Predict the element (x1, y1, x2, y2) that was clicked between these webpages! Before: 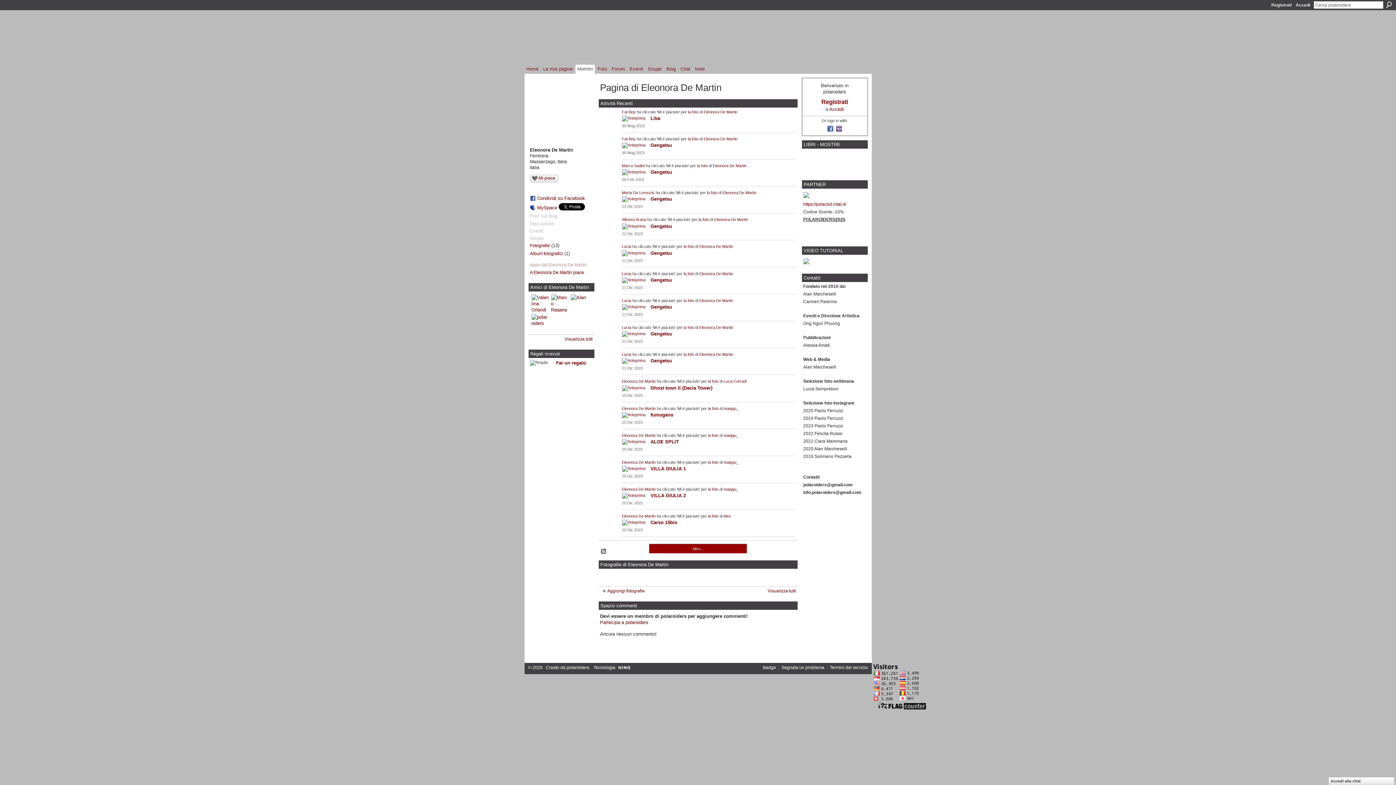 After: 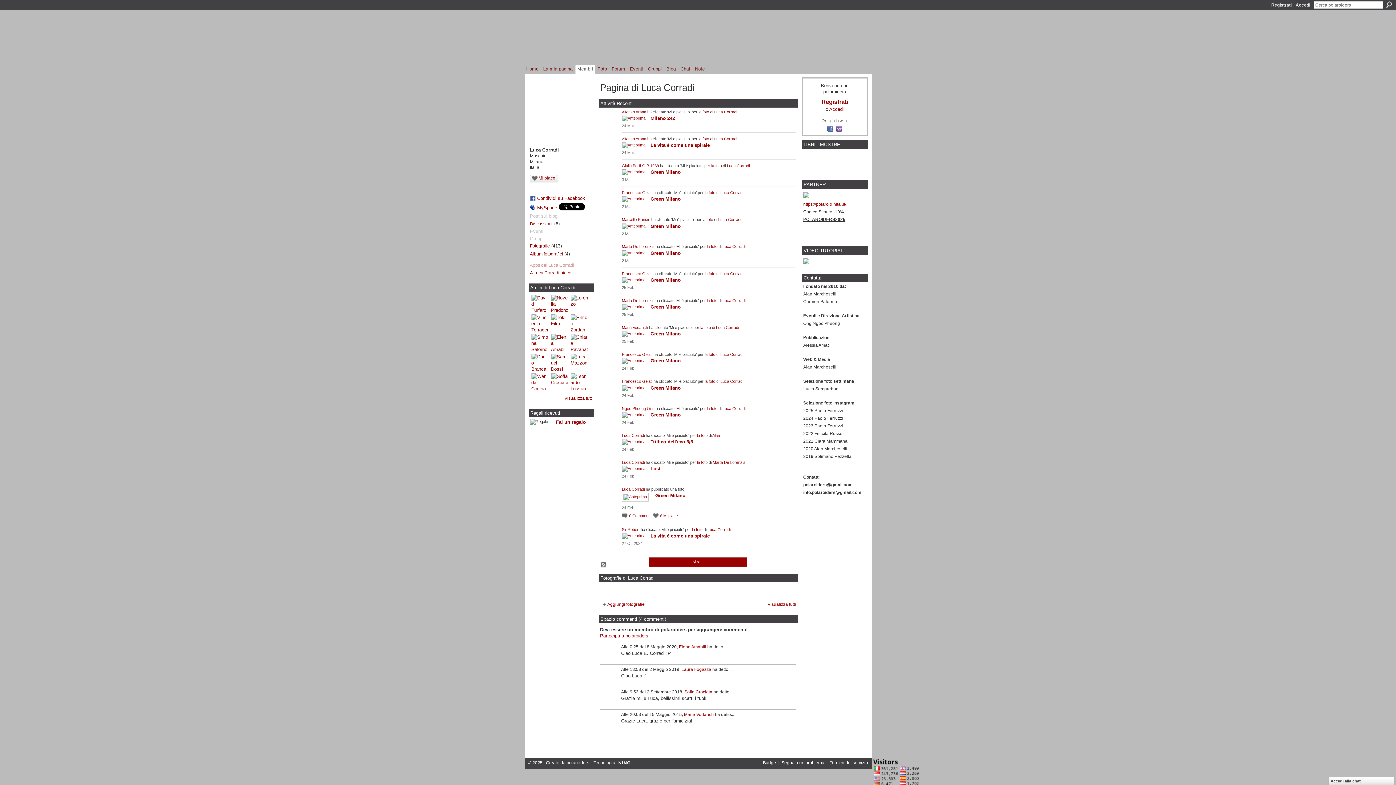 Action: label: Luca Corradi bbox: (723, 379, 746, 383)